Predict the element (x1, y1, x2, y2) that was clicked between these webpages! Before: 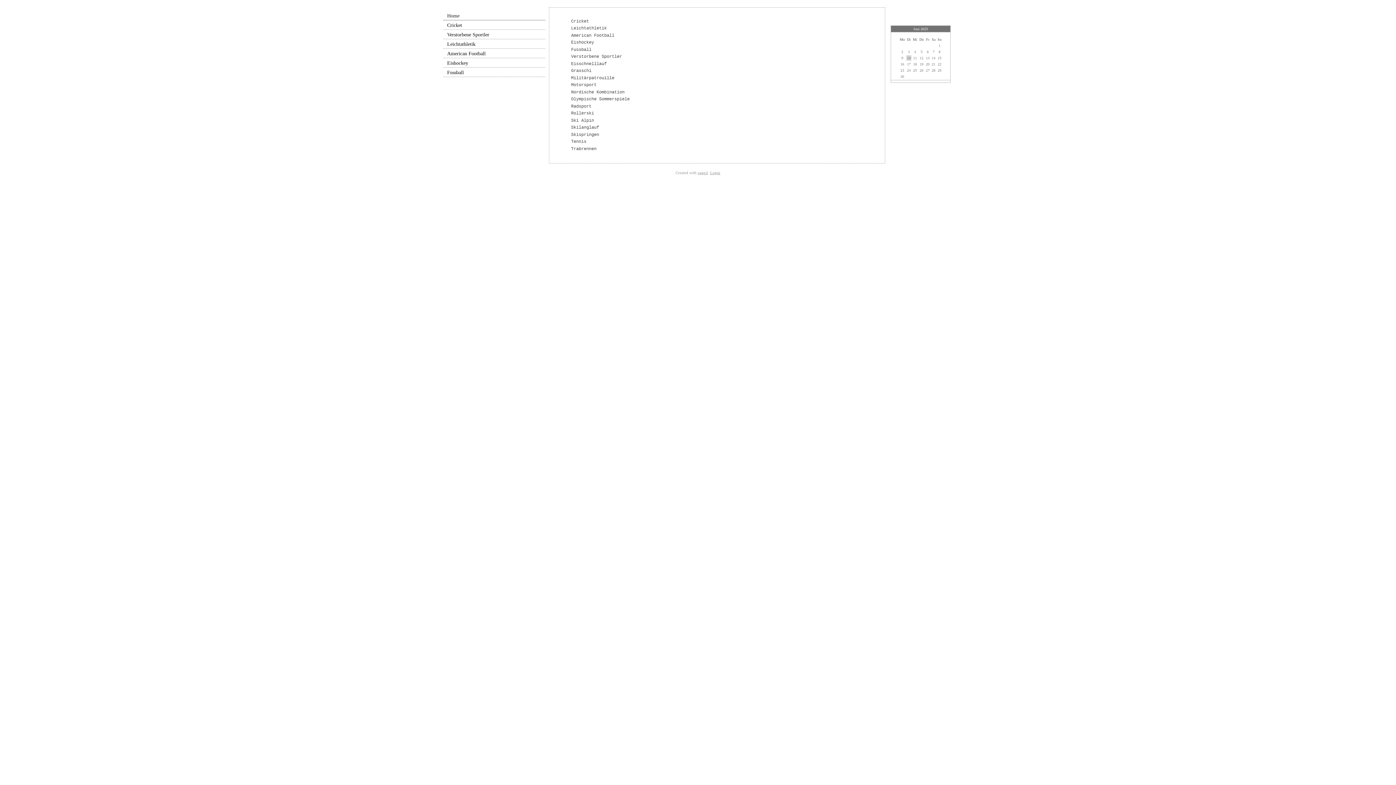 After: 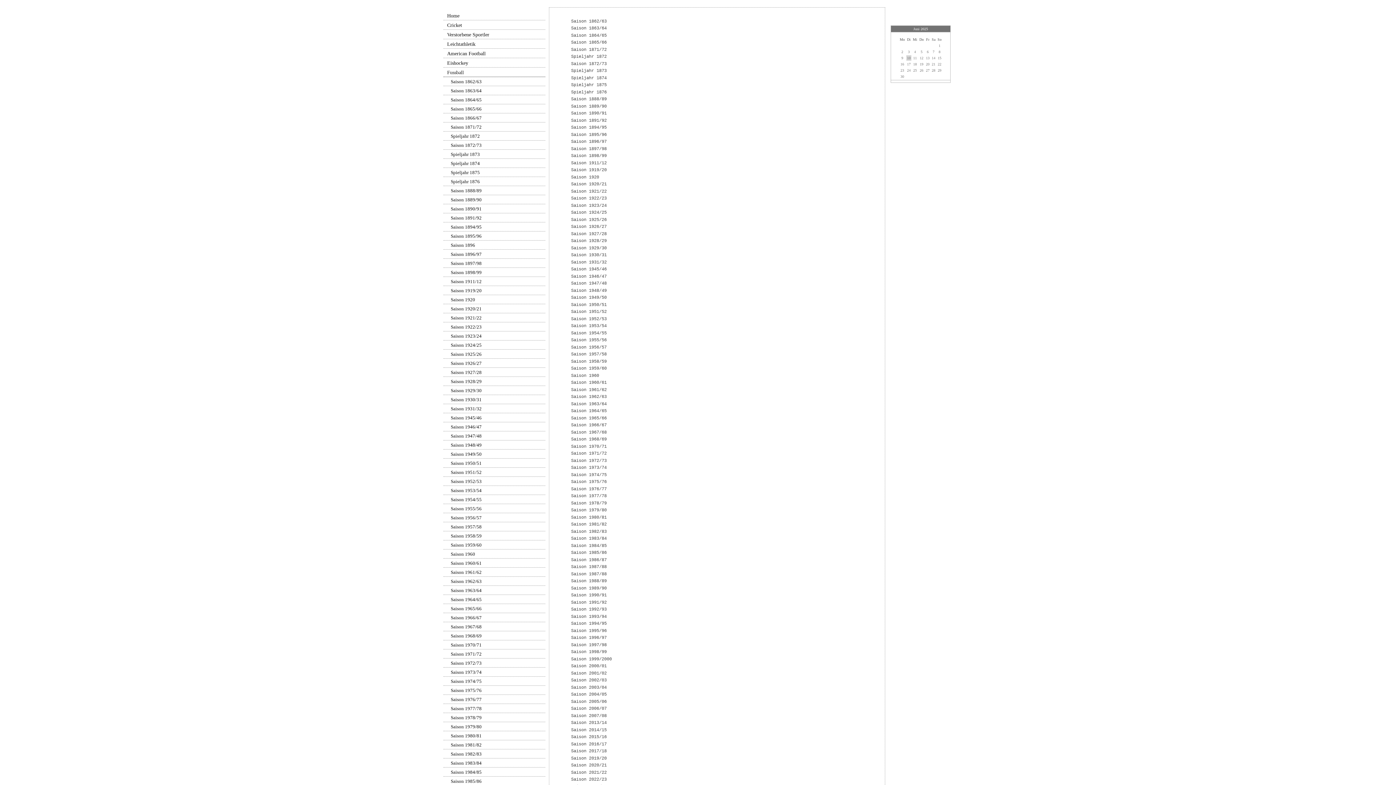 Action: label: Fussball bbox: (443, 68, 545, 77)